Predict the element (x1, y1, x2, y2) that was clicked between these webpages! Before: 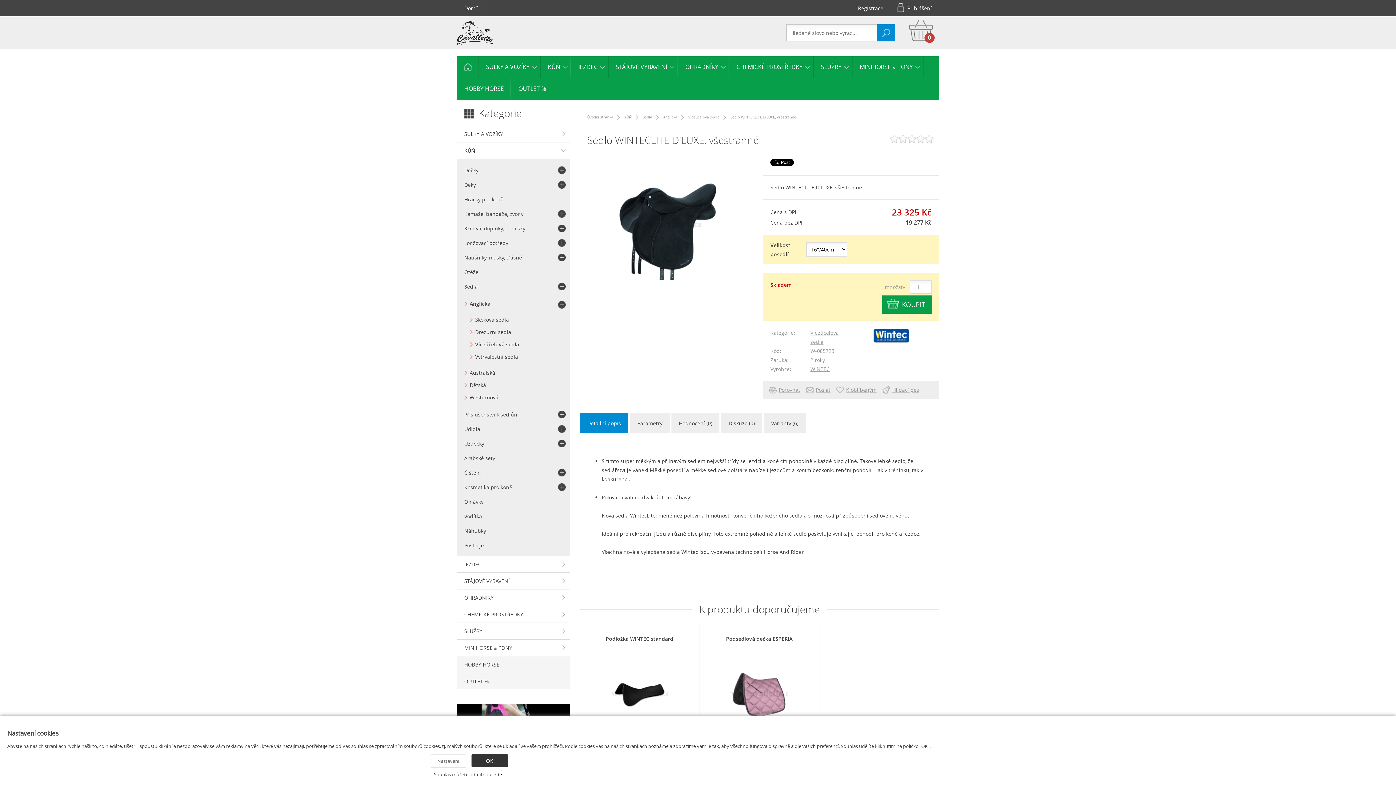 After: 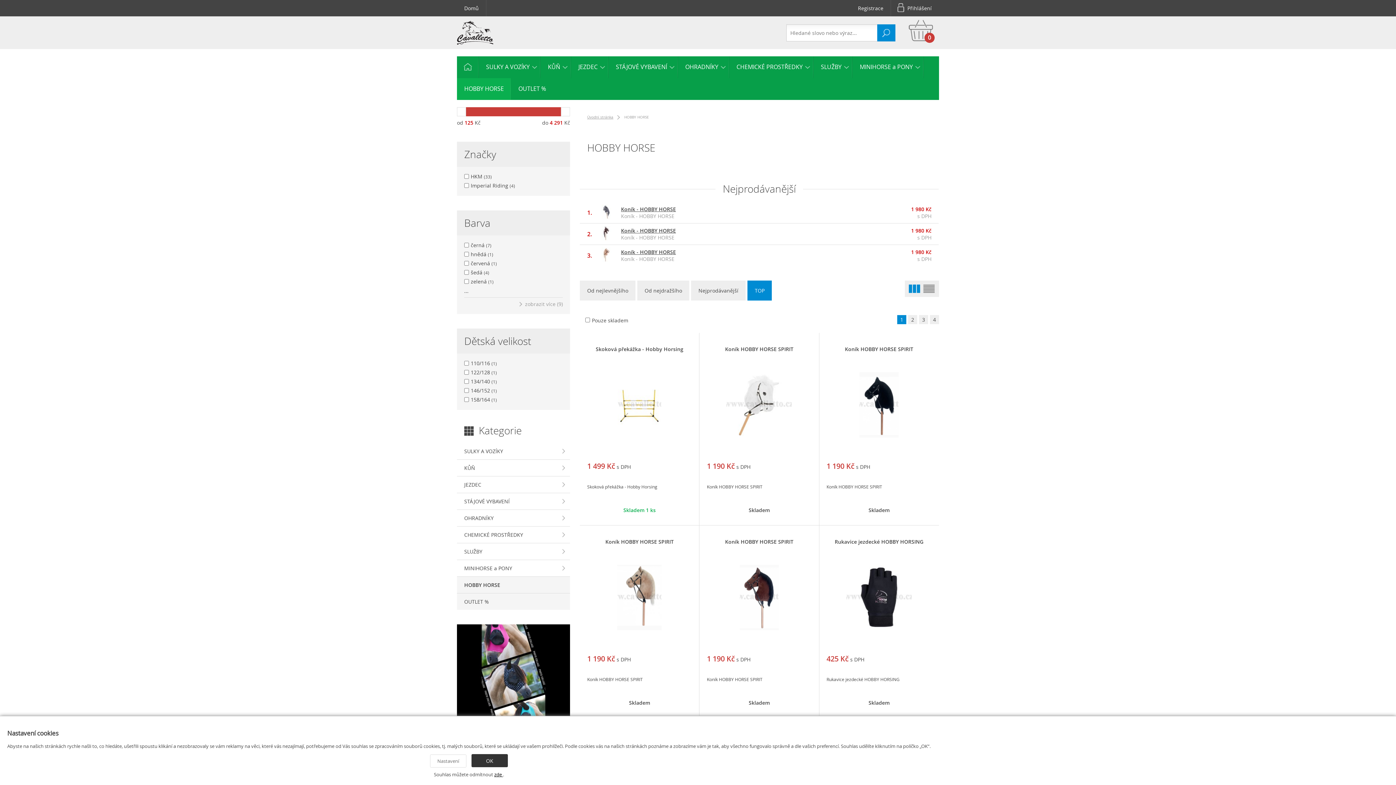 Action: label: HOBBY HORSE bbox: (460, 78, 507, 100)